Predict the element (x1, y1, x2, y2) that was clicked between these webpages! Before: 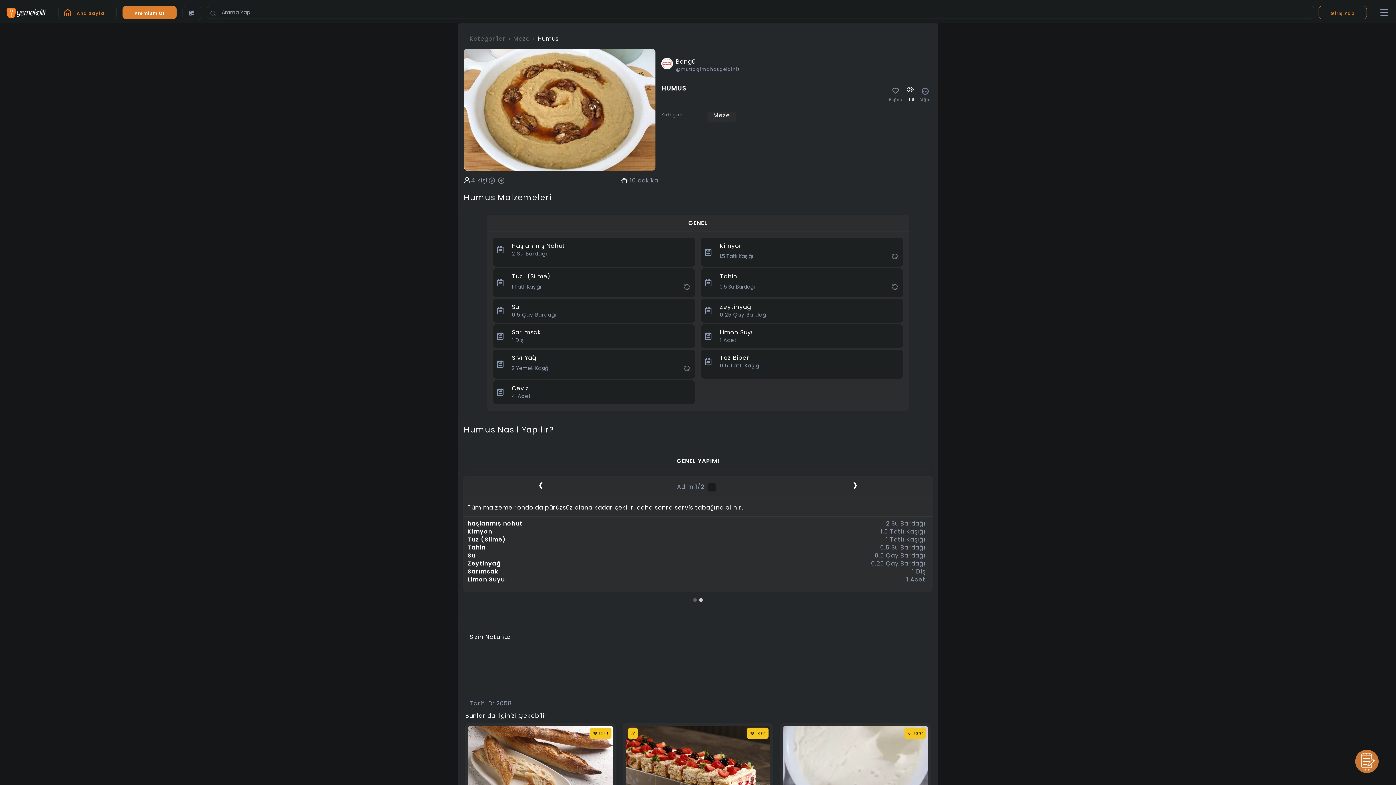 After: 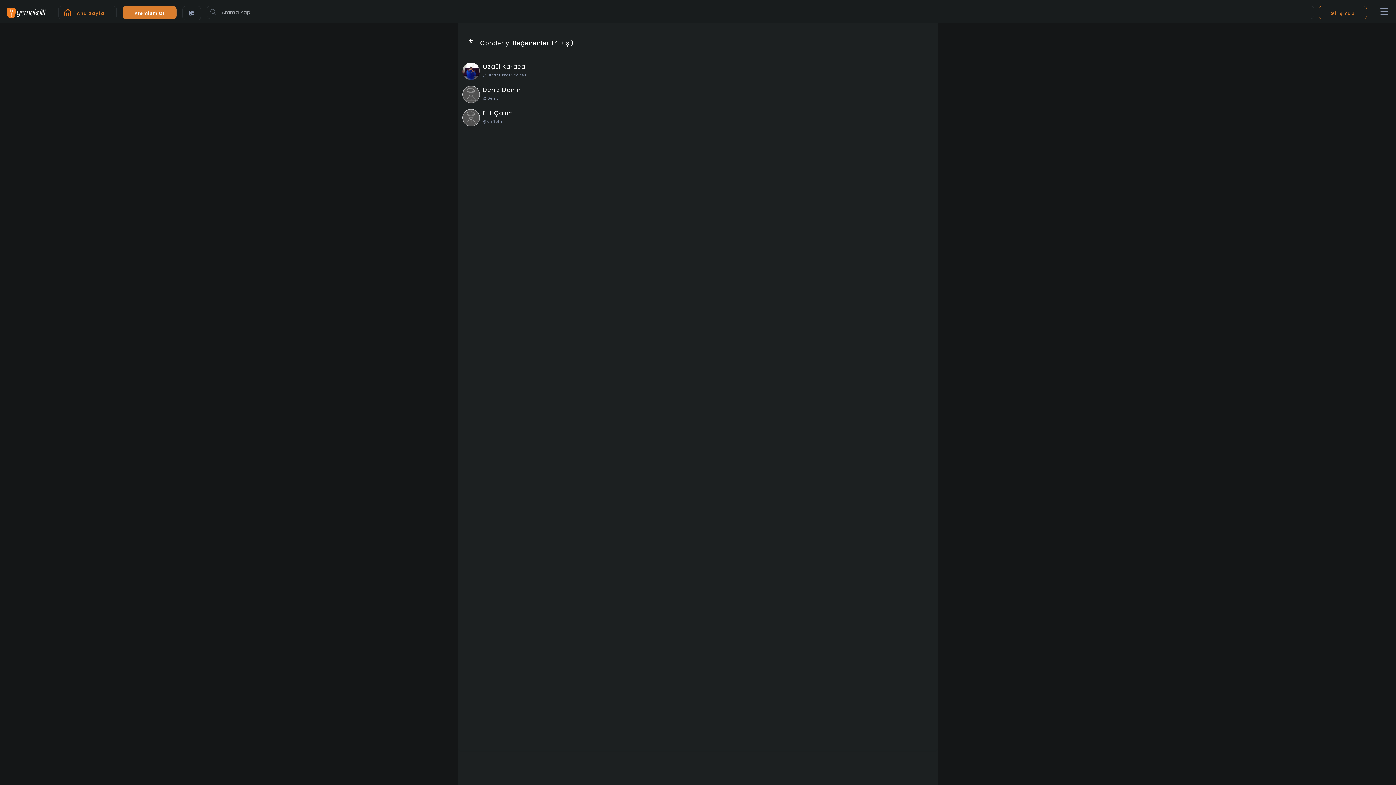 Action: label: Beğen bbox: (889, 97, 902, 102)